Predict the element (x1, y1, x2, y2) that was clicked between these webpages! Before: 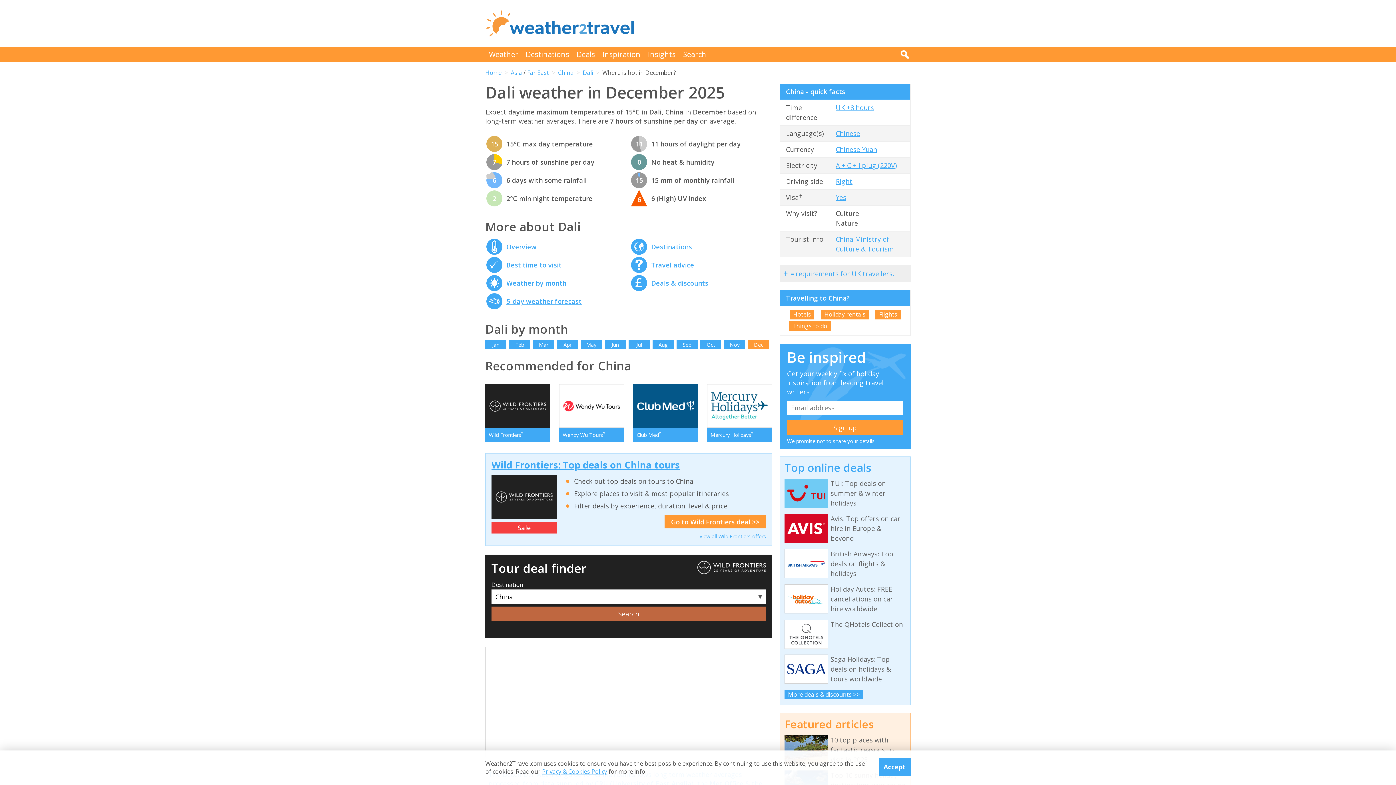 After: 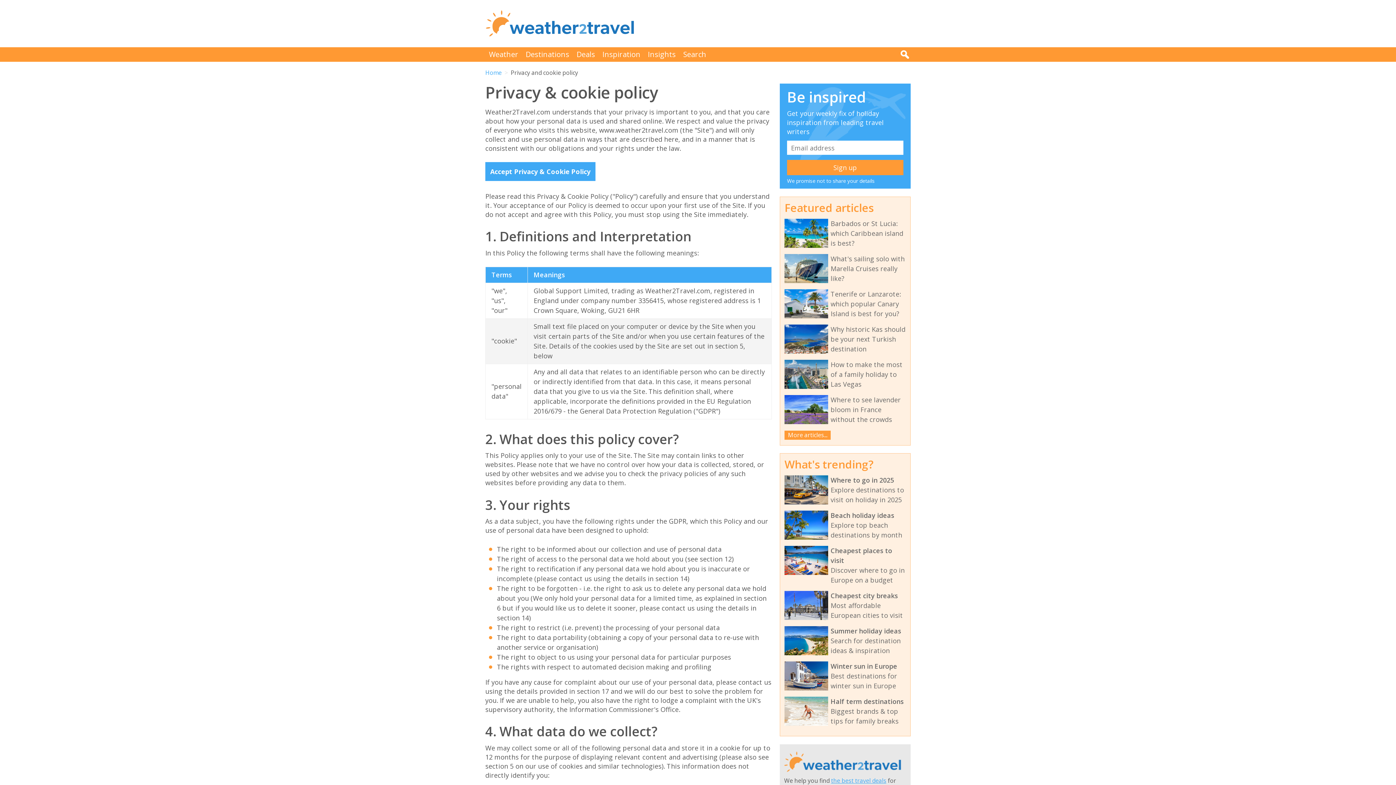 Action: label: Privacy & Cookies Policy bbox: (542, 768, 607, 776)